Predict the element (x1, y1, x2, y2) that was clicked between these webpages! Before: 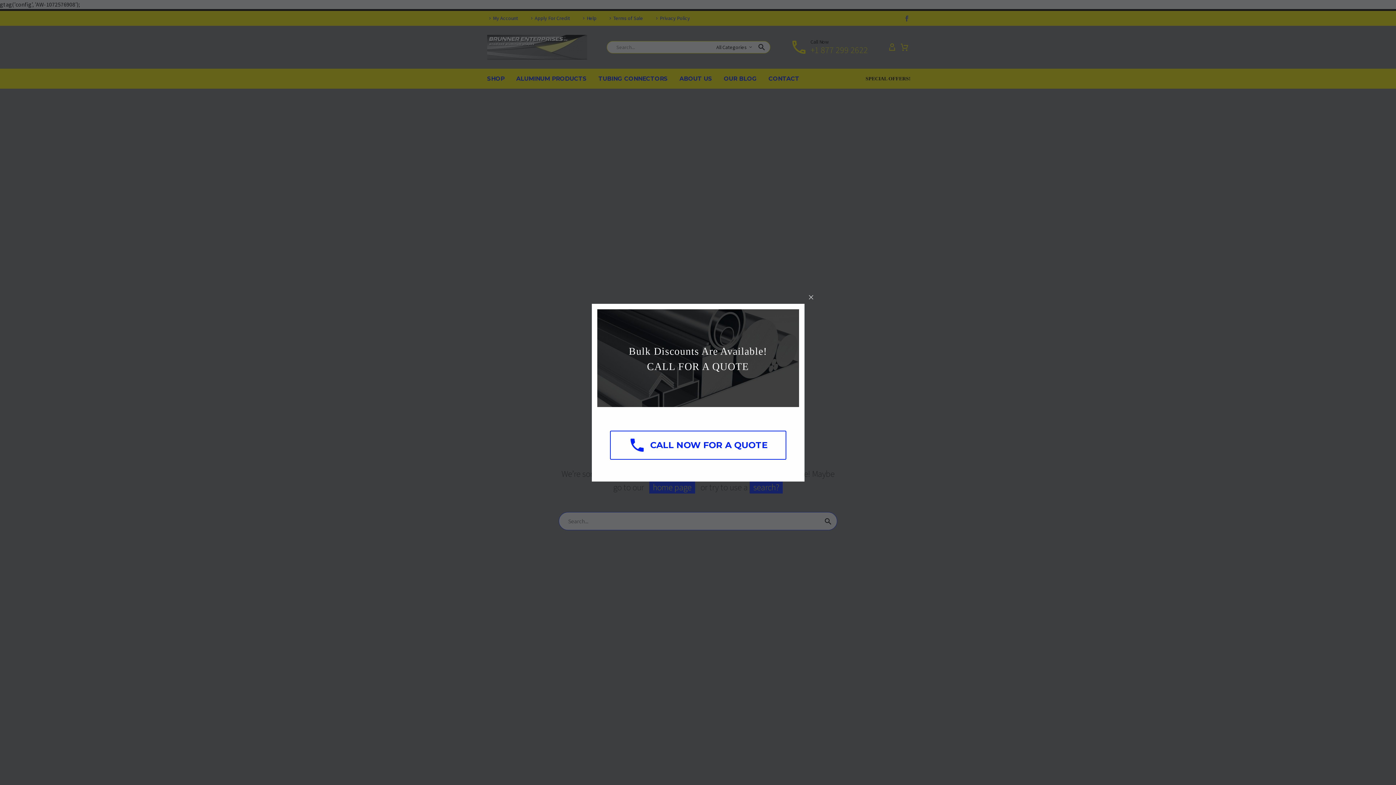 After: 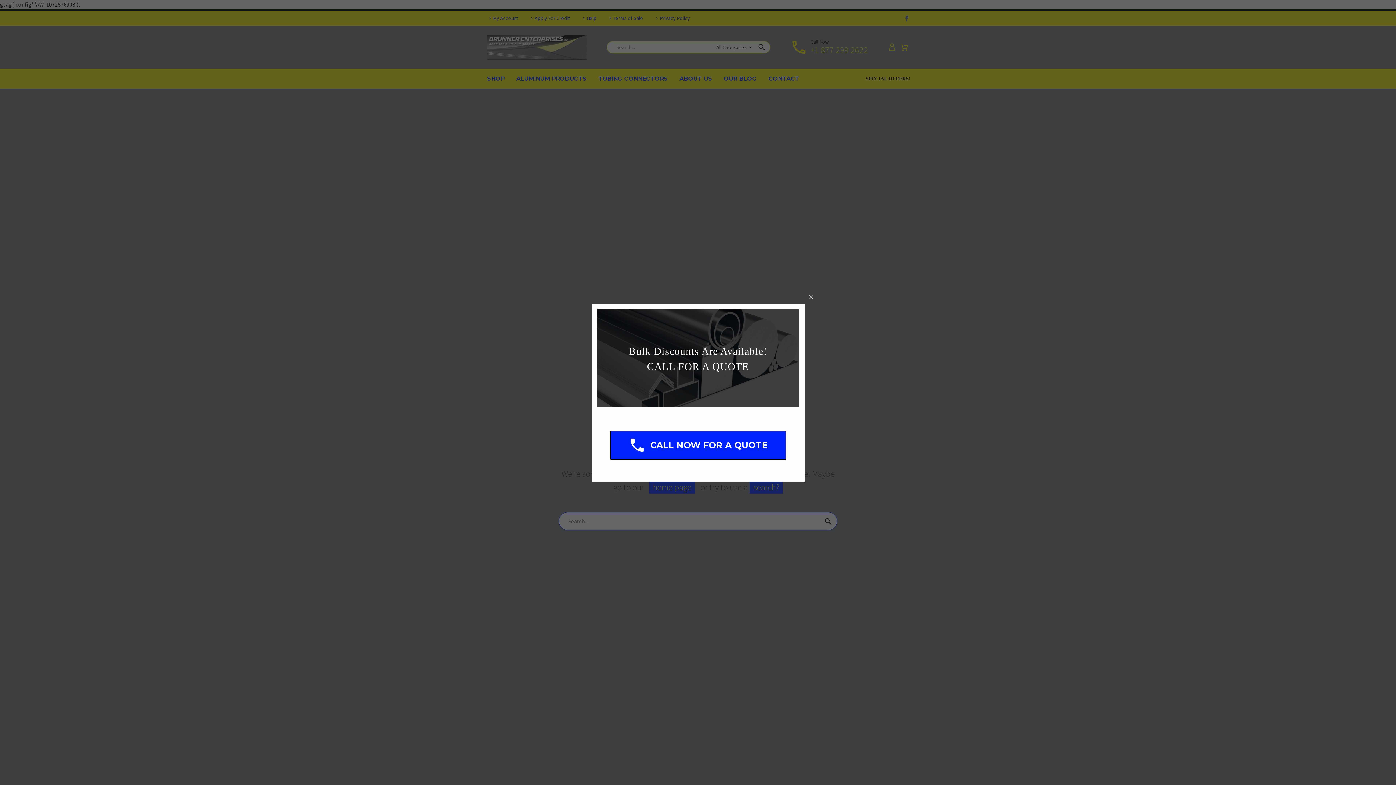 Action: bbox: (610, 430, 786, 459) label: CALL NOW FOR A QUOTE